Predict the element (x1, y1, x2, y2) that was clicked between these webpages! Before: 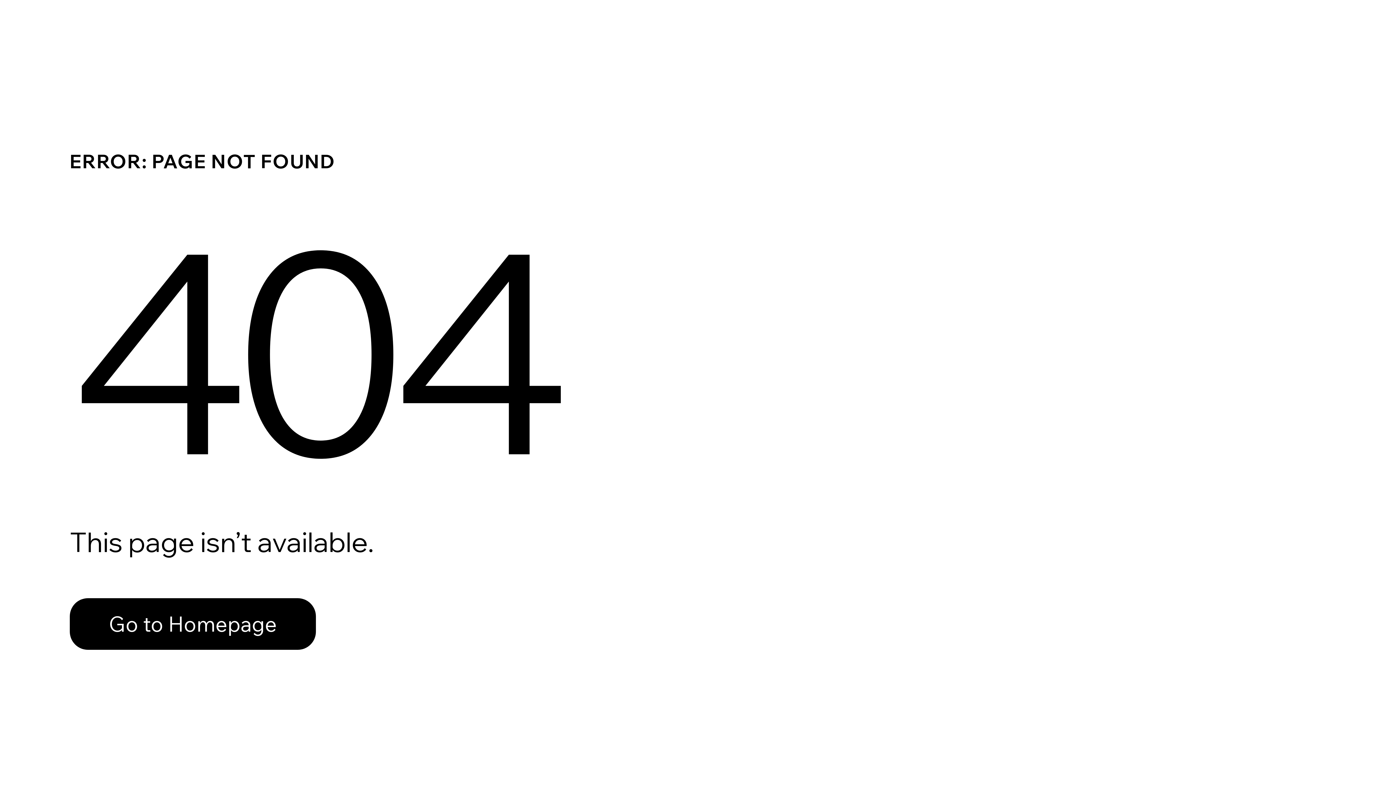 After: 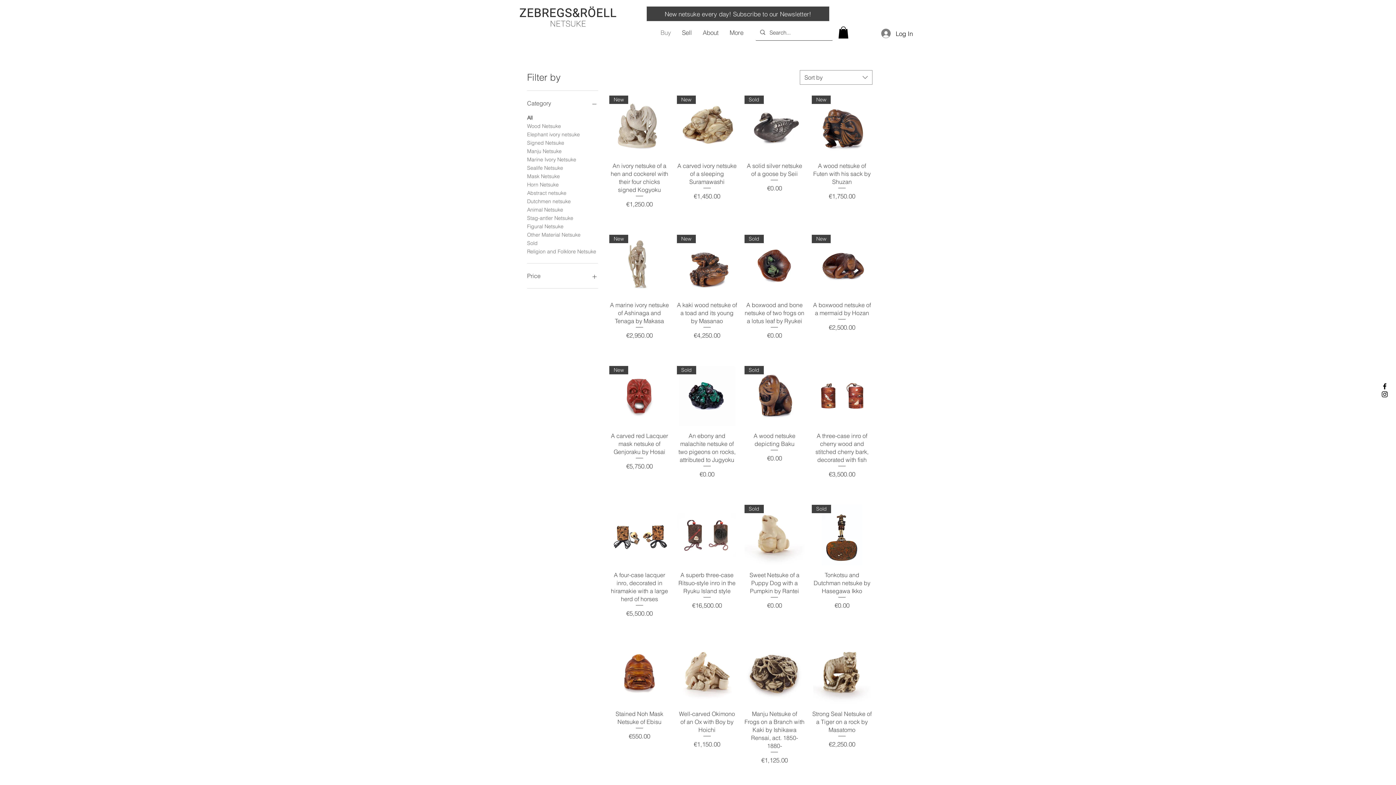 Action: bbox: (69, 582, 768, 659) label: Go to Homepage